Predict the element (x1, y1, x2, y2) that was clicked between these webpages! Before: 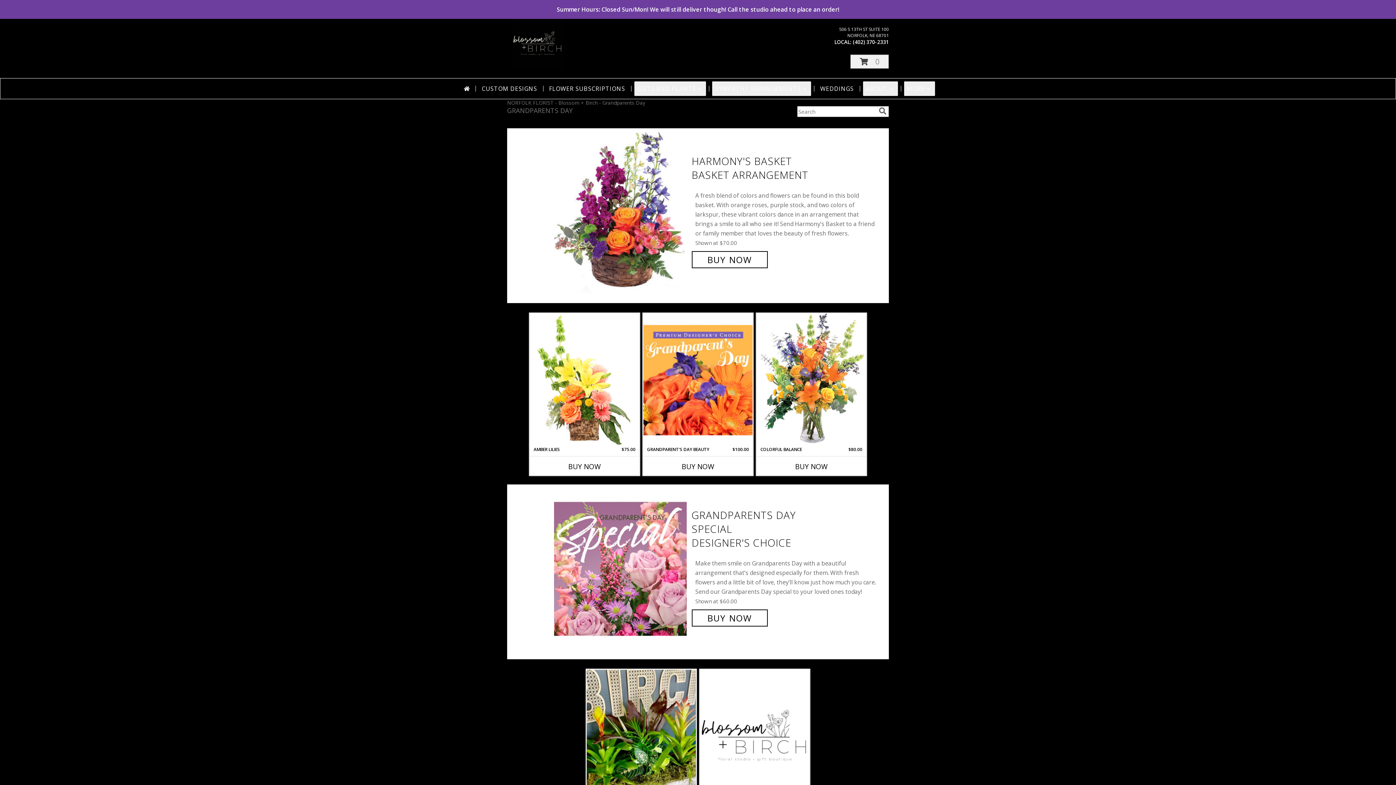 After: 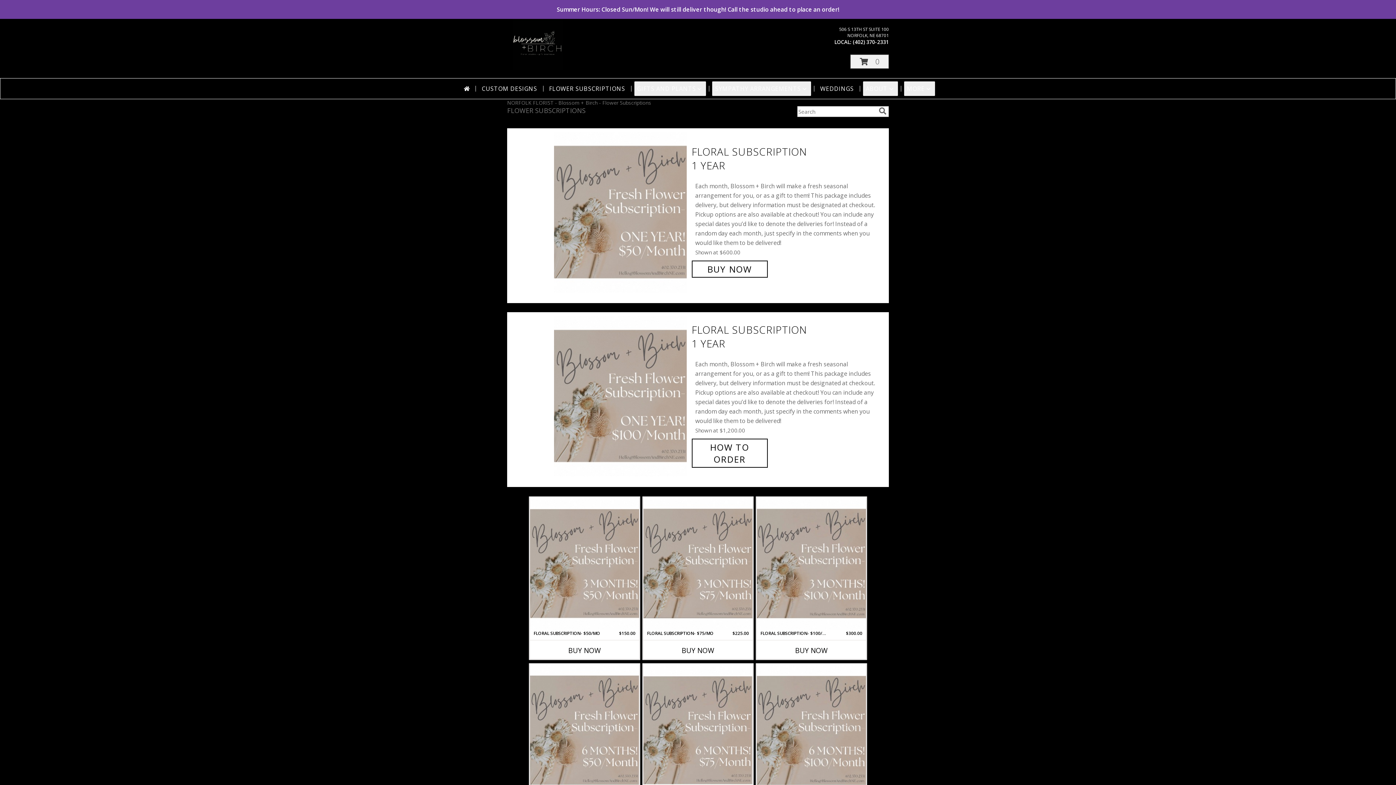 Action: label: FLOWER SUBSCRIPTIONS bbox: (546, 81, 628, 96)